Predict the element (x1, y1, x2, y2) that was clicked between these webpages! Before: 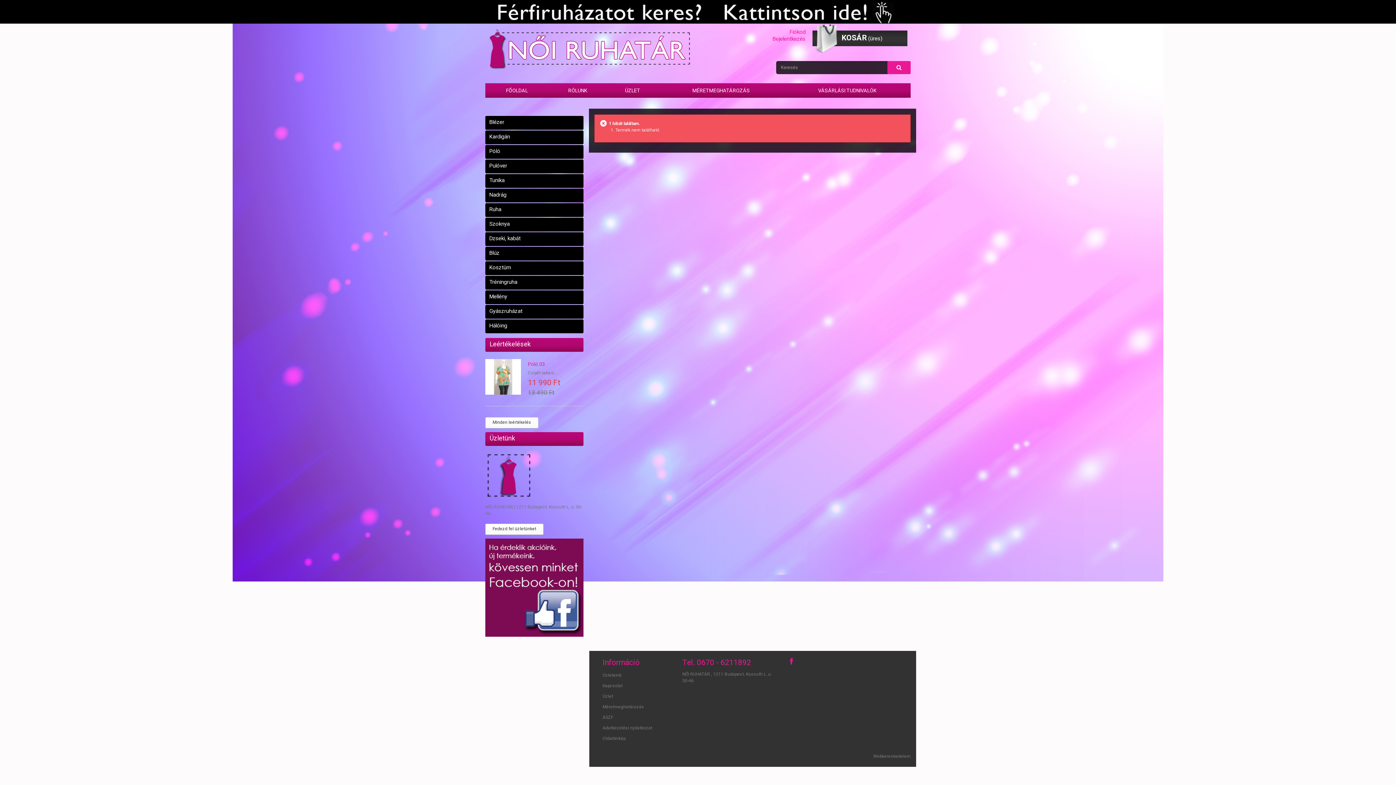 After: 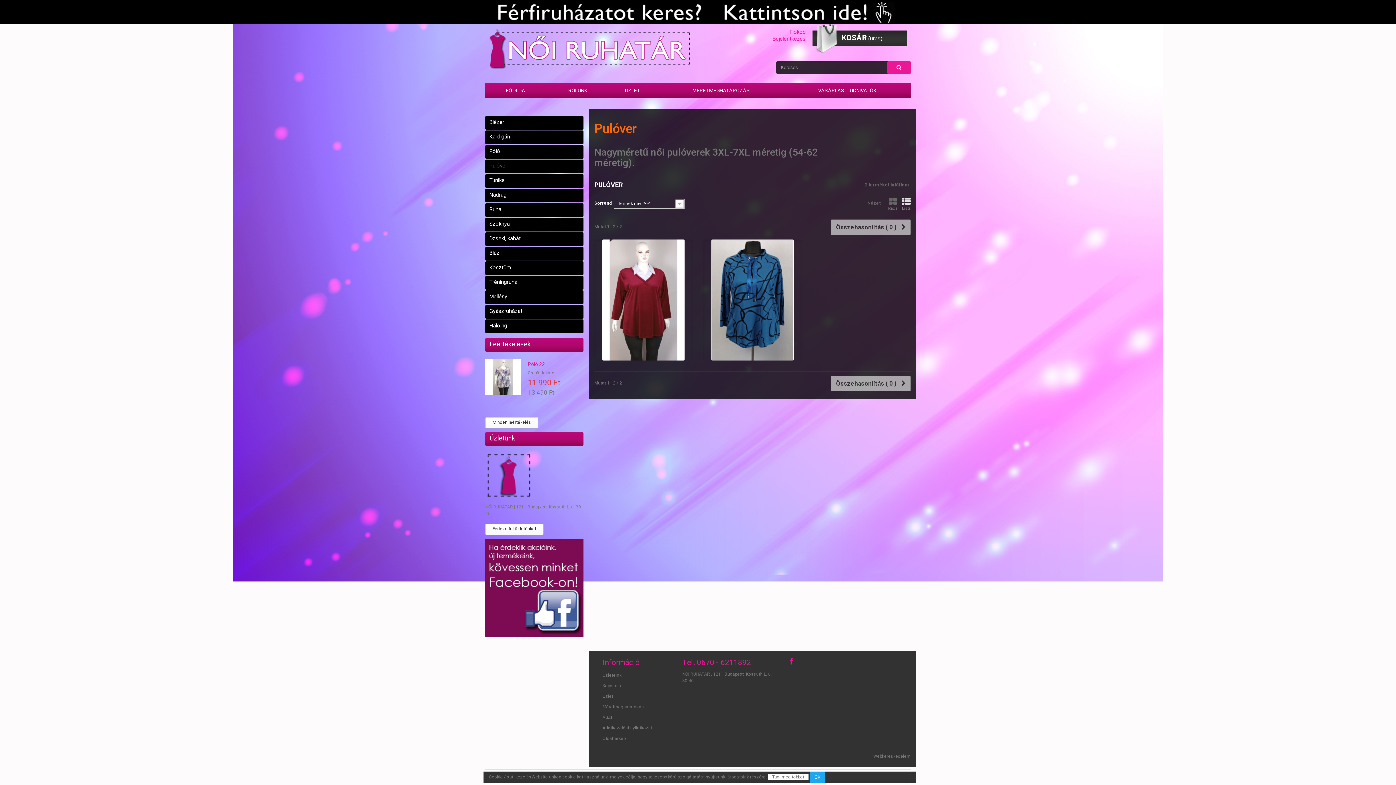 Action: bbox: (485, 159, 583, 173) label: Pulóver